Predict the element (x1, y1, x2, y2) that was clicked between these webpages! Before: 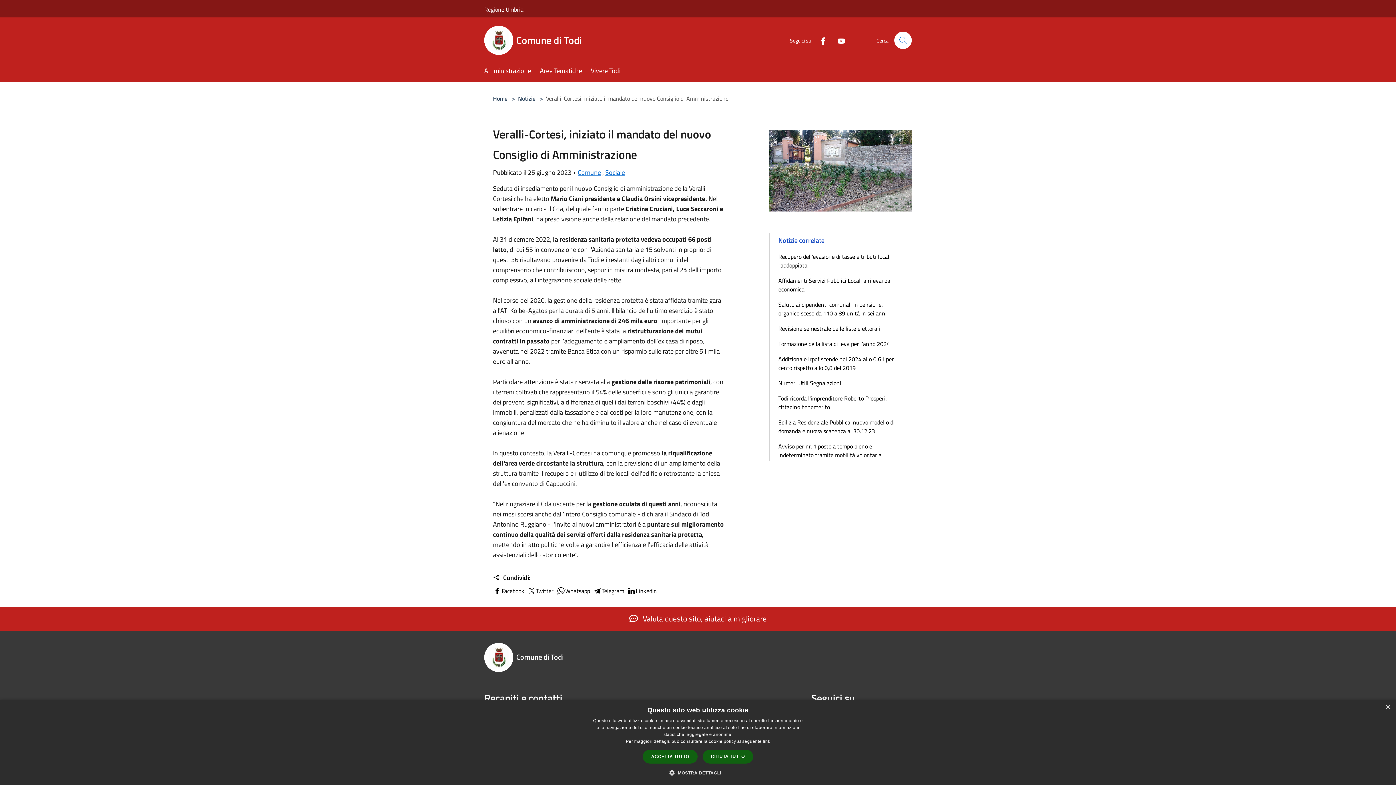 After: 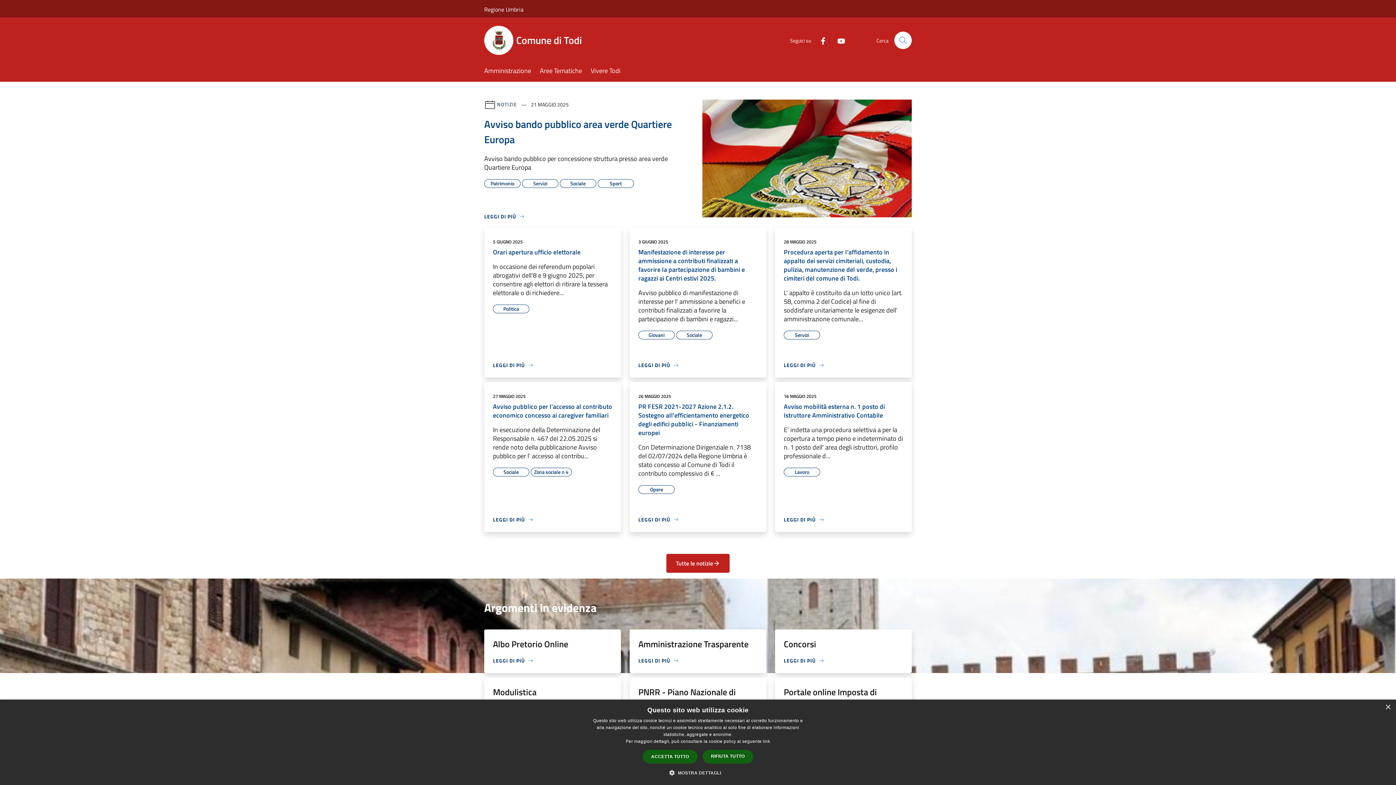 Action: label: Home bbox: (493, 94, 507, 102)